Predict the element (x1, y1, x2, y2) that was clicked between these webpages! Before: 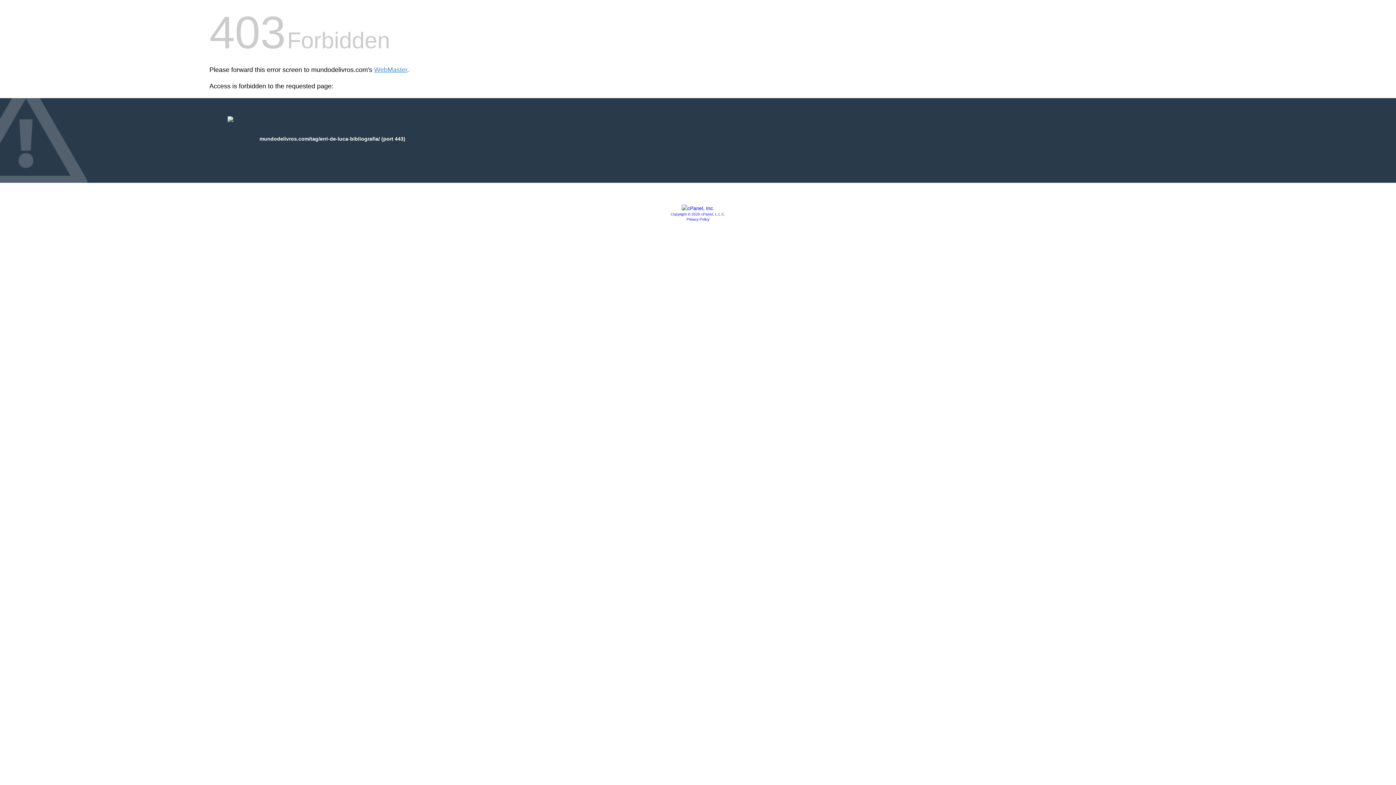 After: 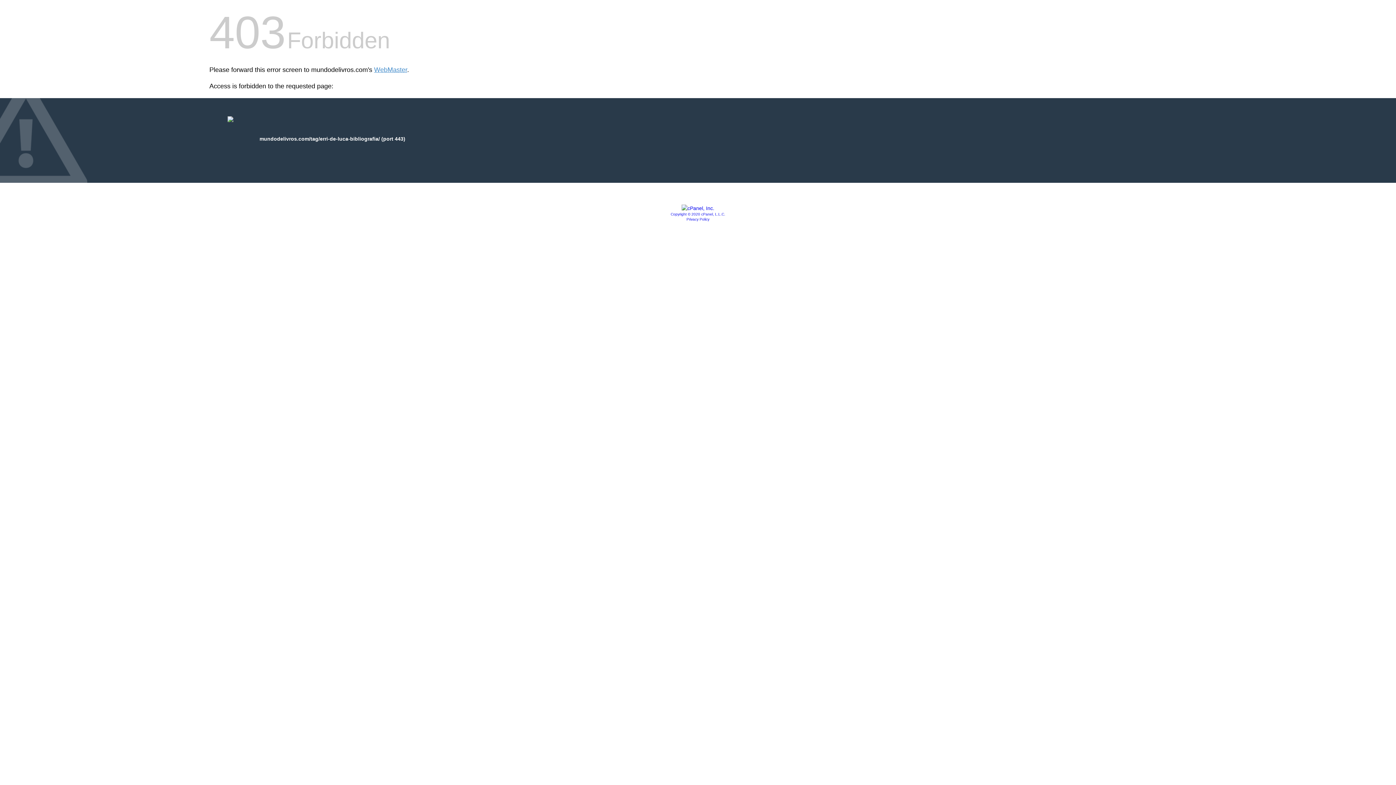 Action: bbox: (681, 205, 714, 211)